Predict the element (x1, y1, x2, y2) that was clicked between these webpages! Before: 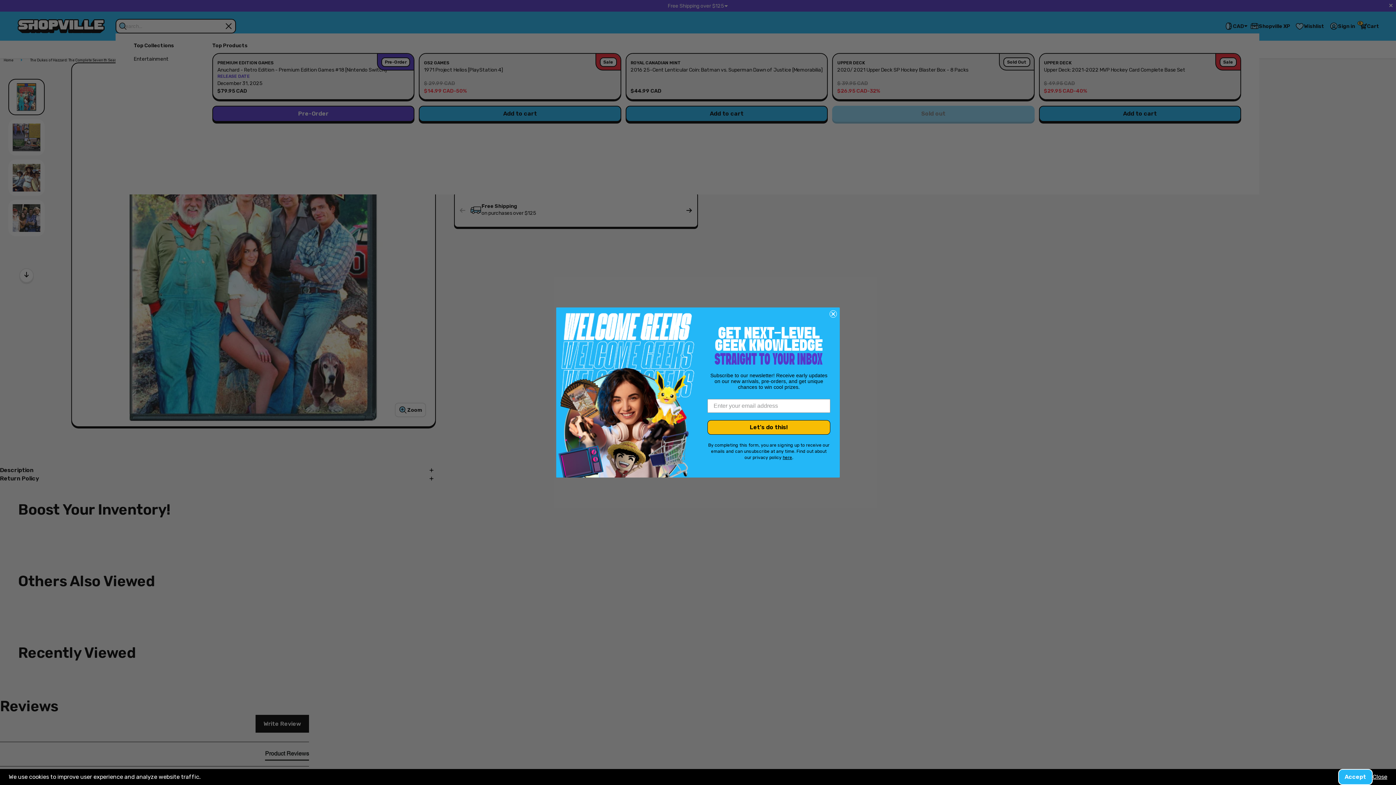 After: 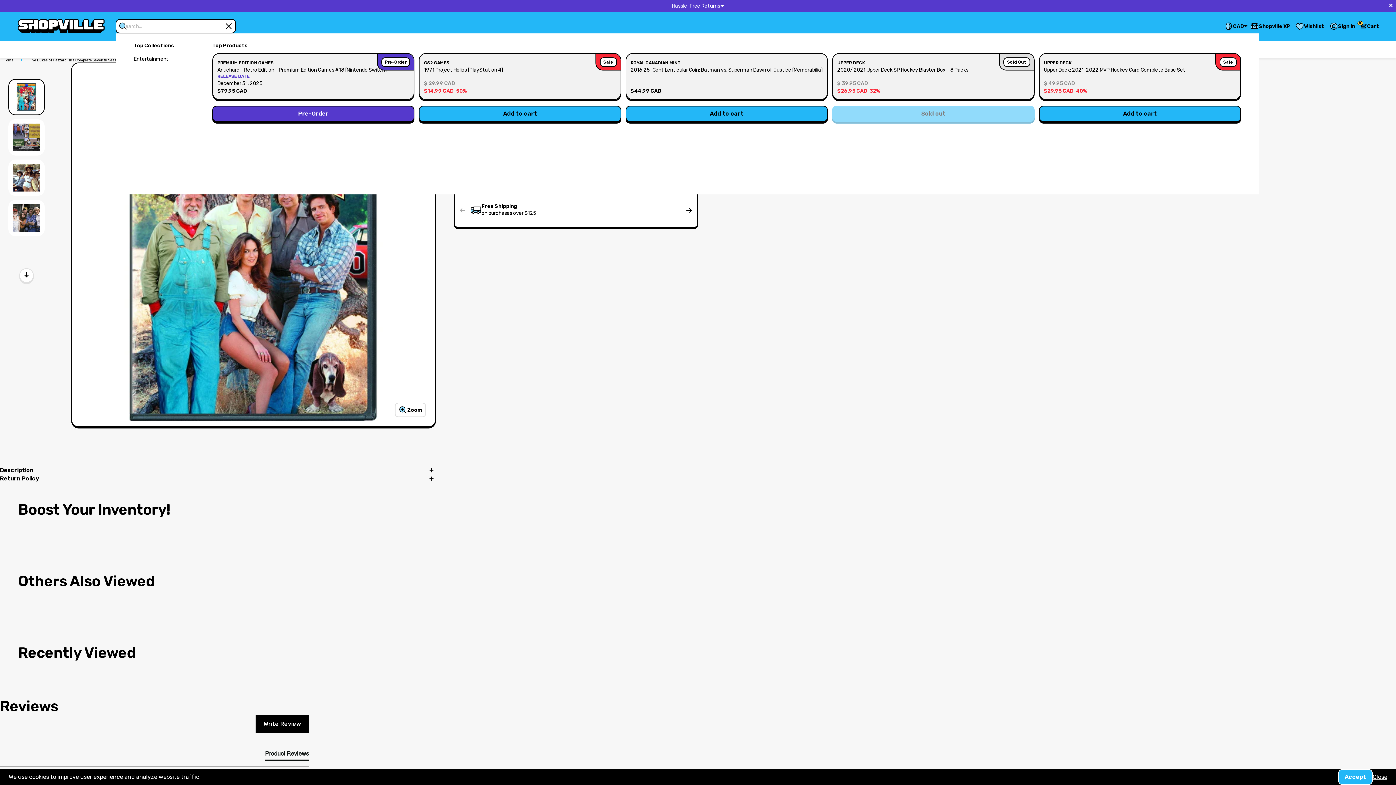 Action: label: Close dialog bbox: (829, 310, 837, 317)